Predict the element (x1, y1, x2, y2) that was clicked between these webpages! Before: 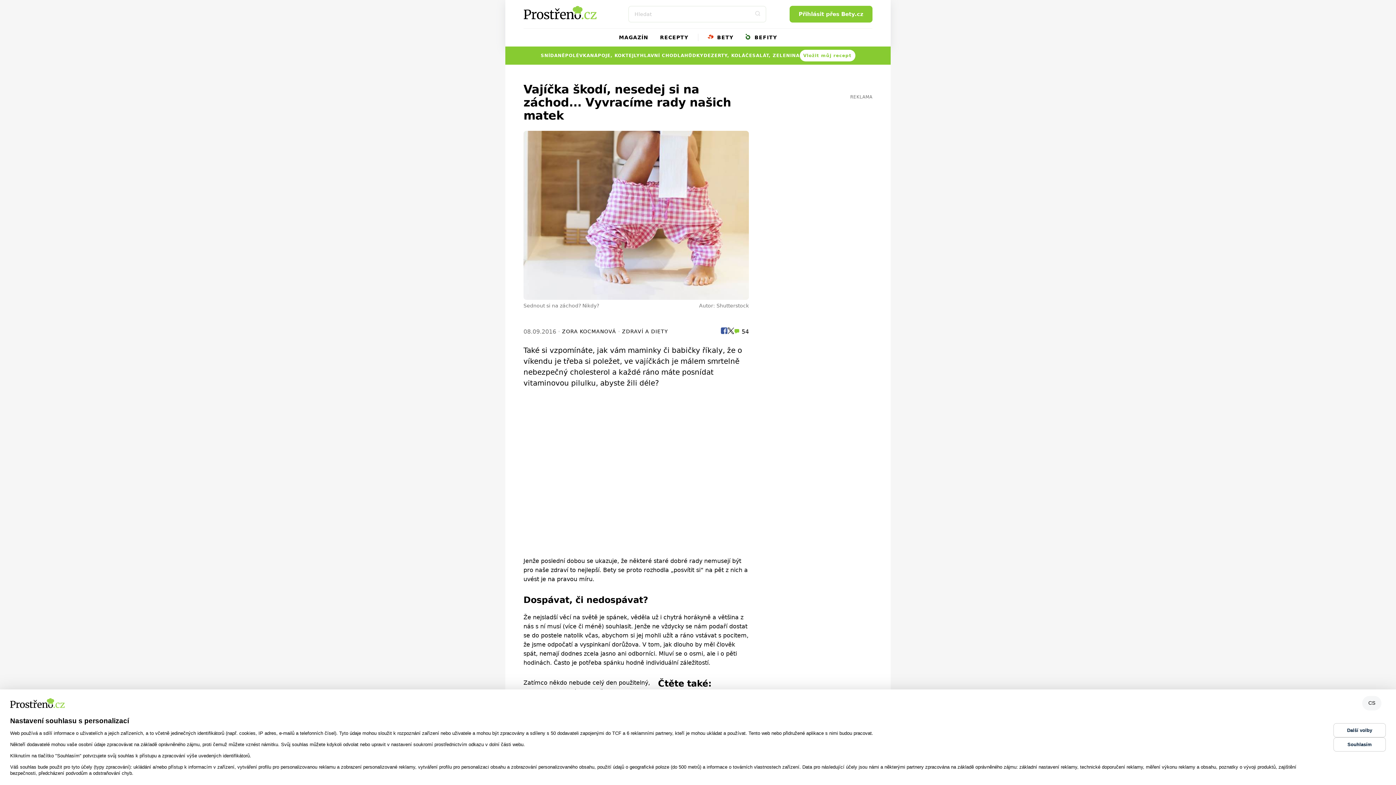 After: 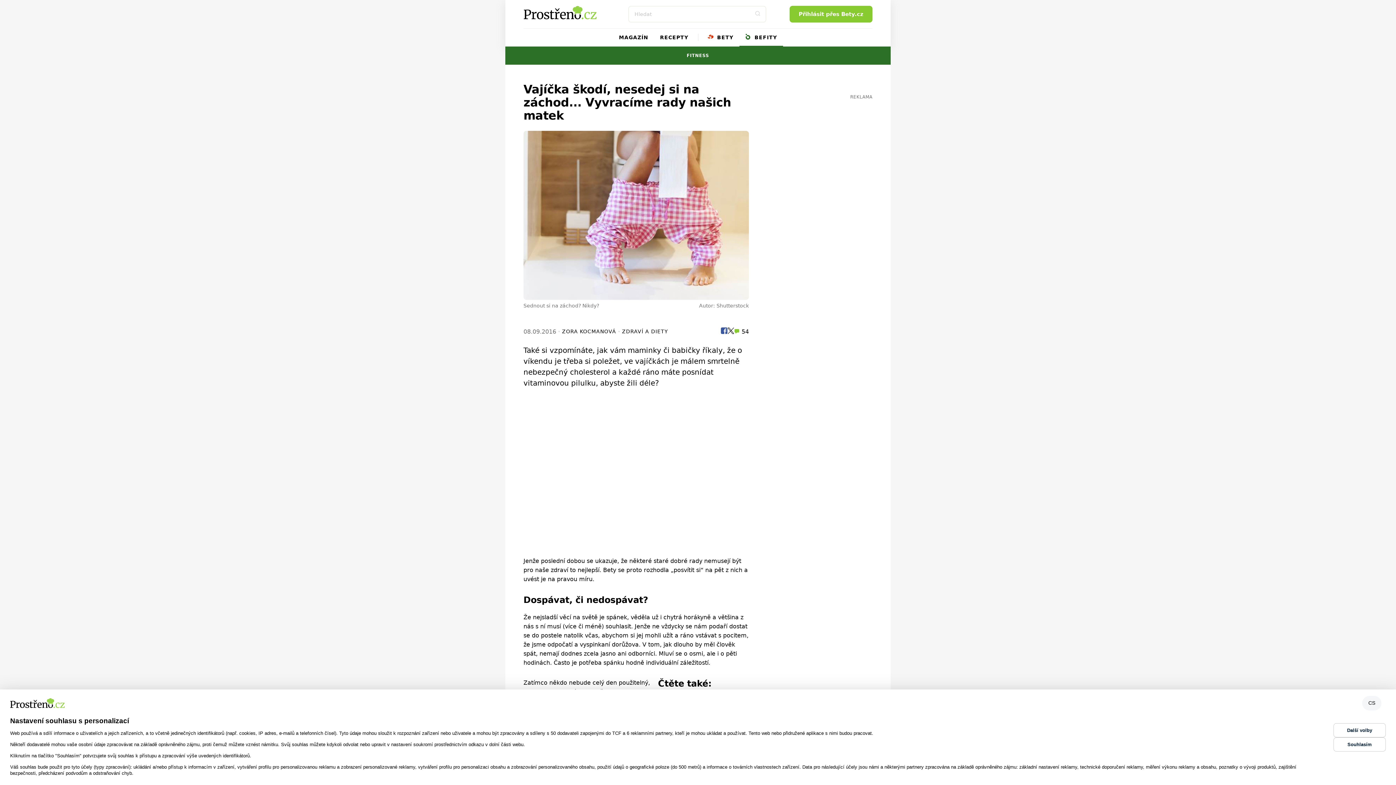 Action: label:  BEFITY bbox: (739, 28, 783, 46)